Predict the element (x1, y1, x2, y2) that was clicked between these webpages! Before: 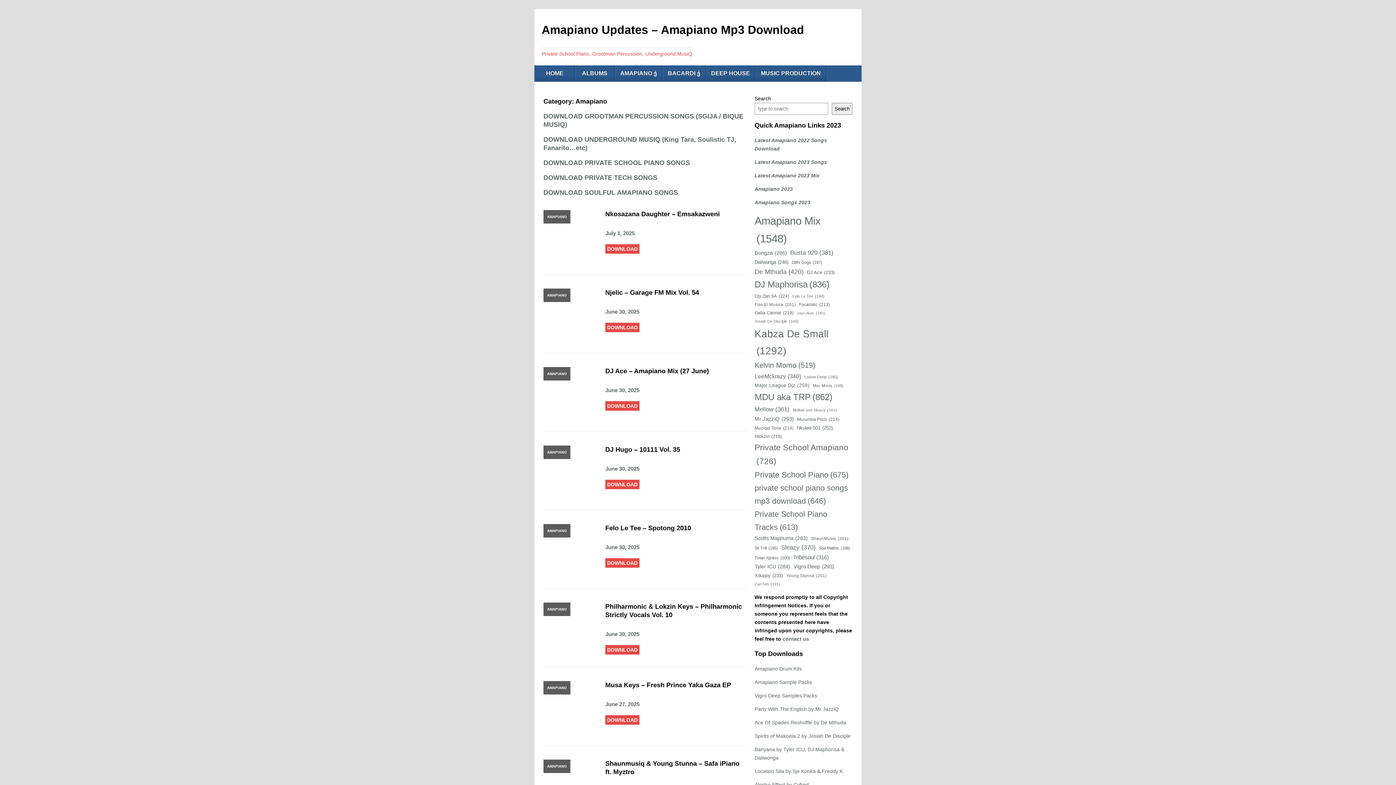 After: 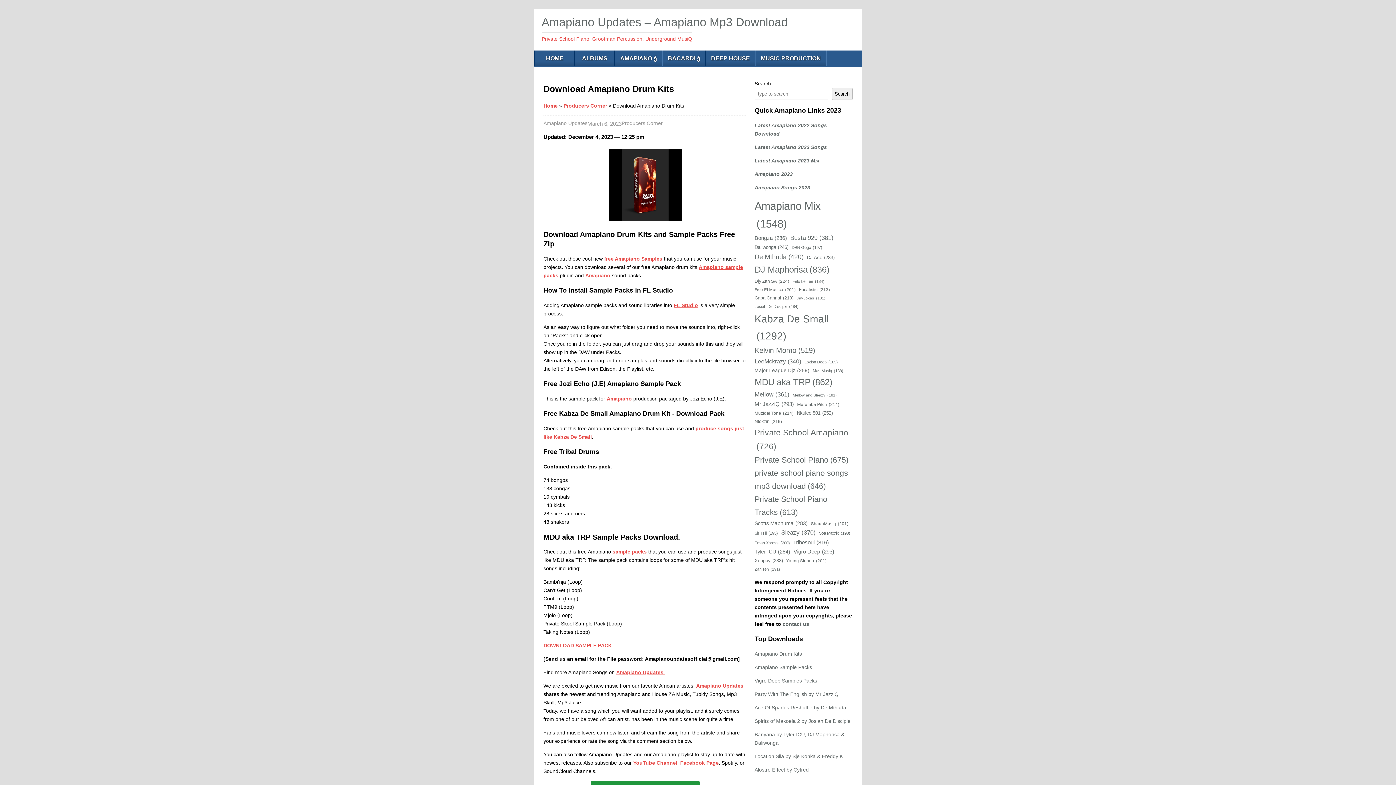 Action: label: Amapiano Drum Kits bbox: (754, 666, 802, 671)